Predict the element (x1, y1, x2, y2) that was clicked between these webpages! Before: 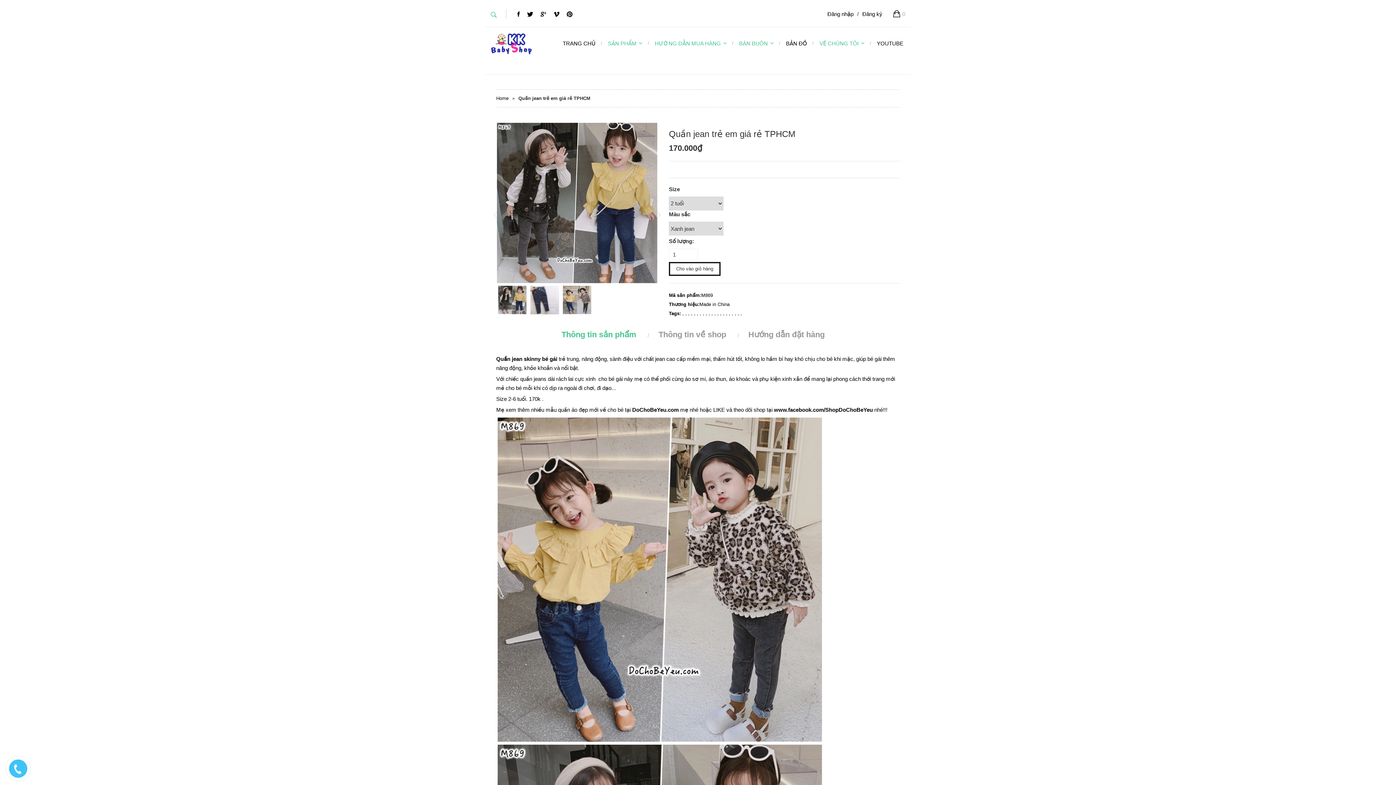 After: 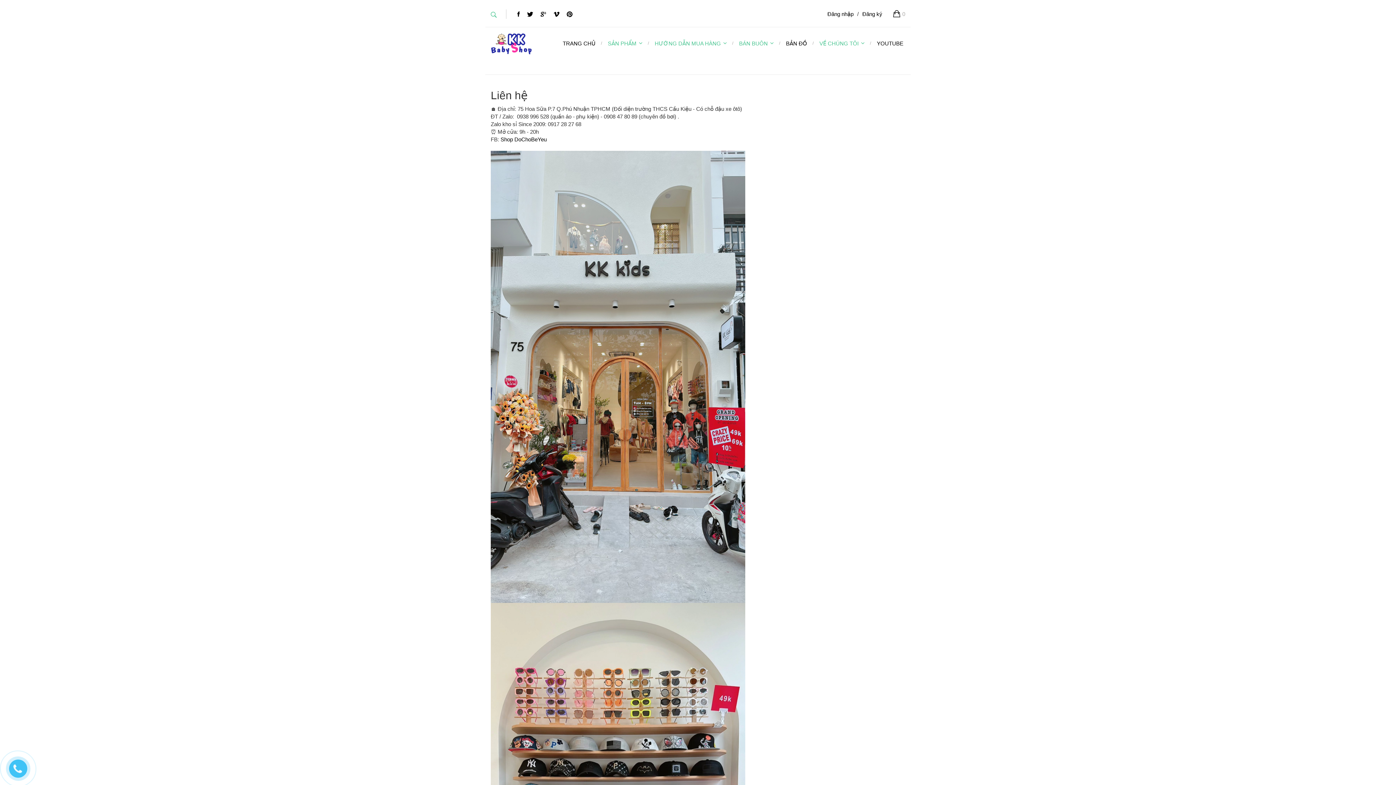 Action: label: BẢN ĐỒ bbox: (781, 36, 811, 50)